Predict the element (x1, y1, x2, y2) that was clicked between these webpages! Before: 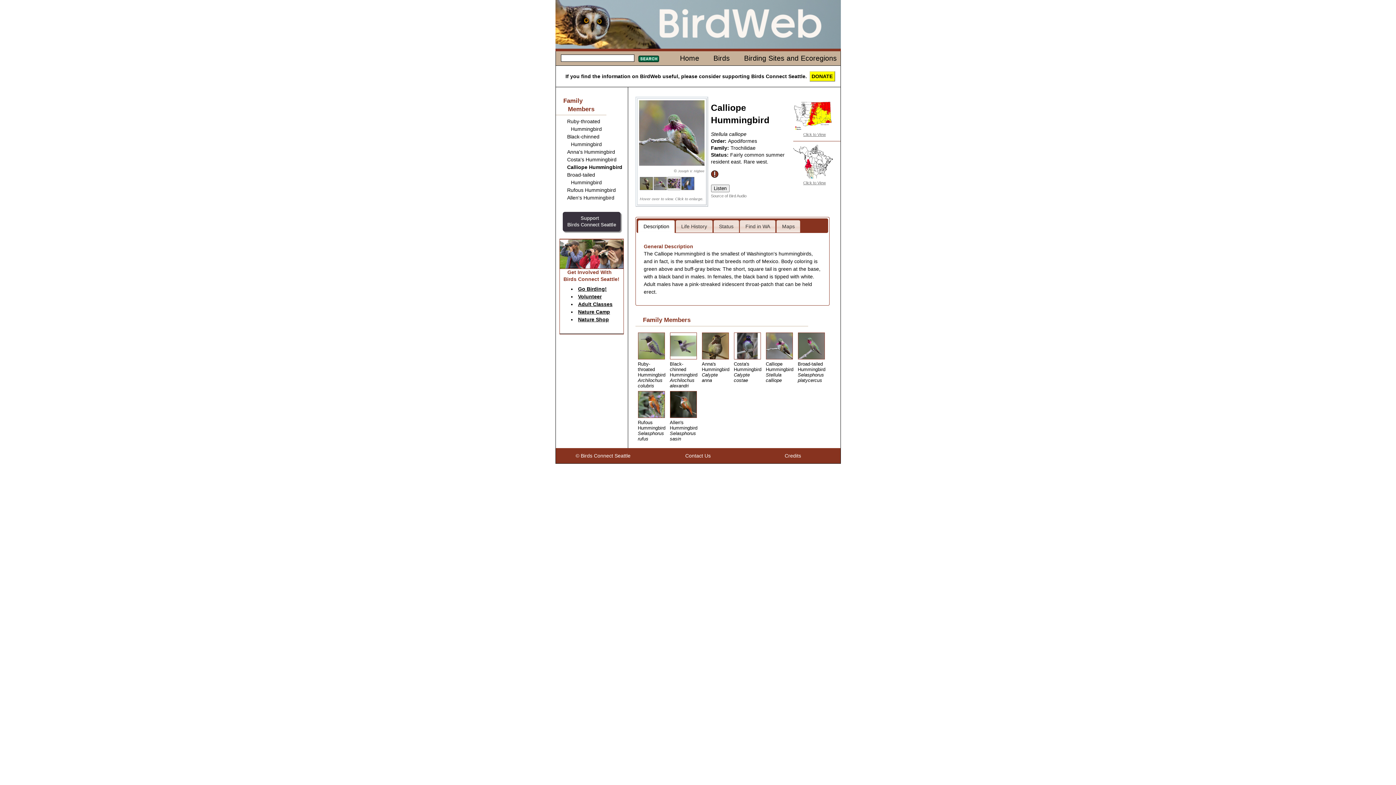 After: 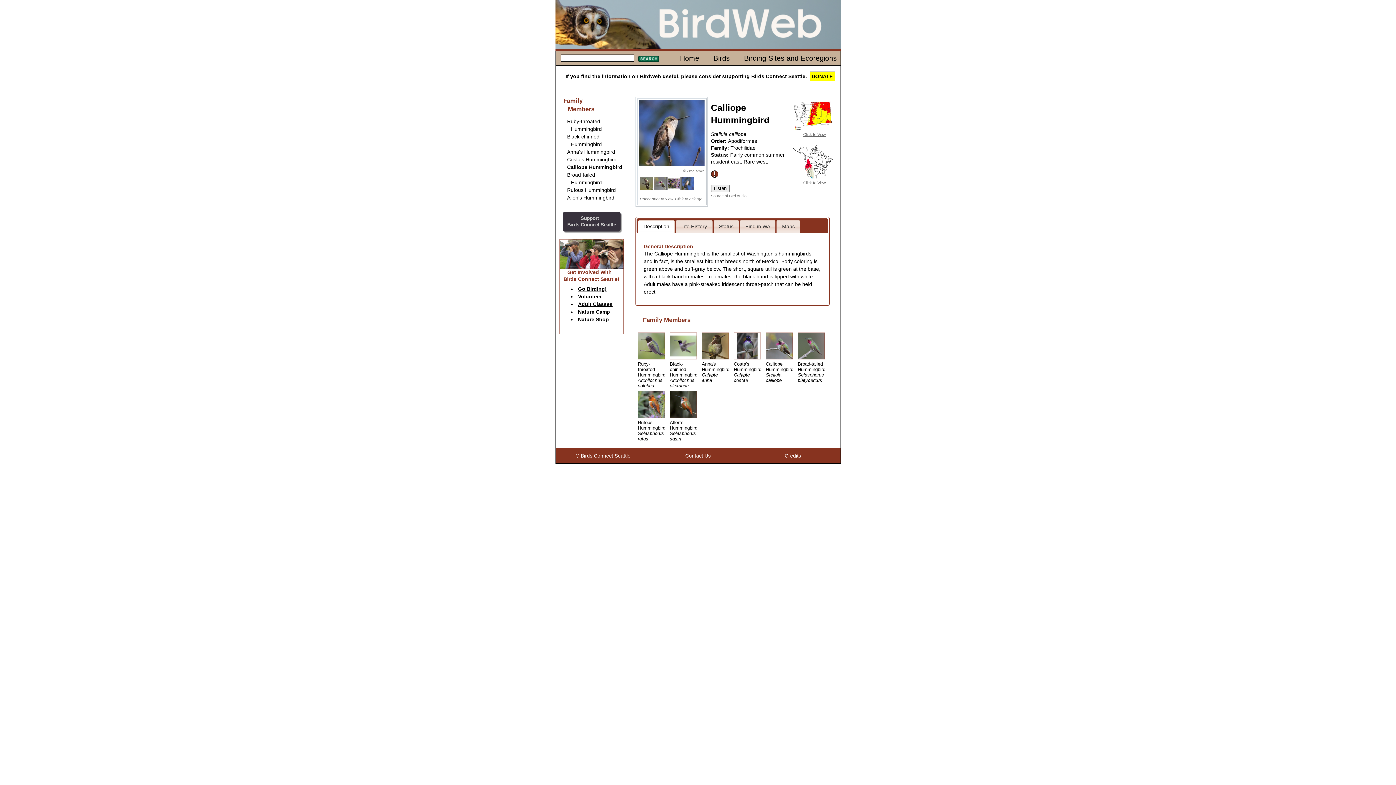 Action: bbox: (680, 185, 694, 191)